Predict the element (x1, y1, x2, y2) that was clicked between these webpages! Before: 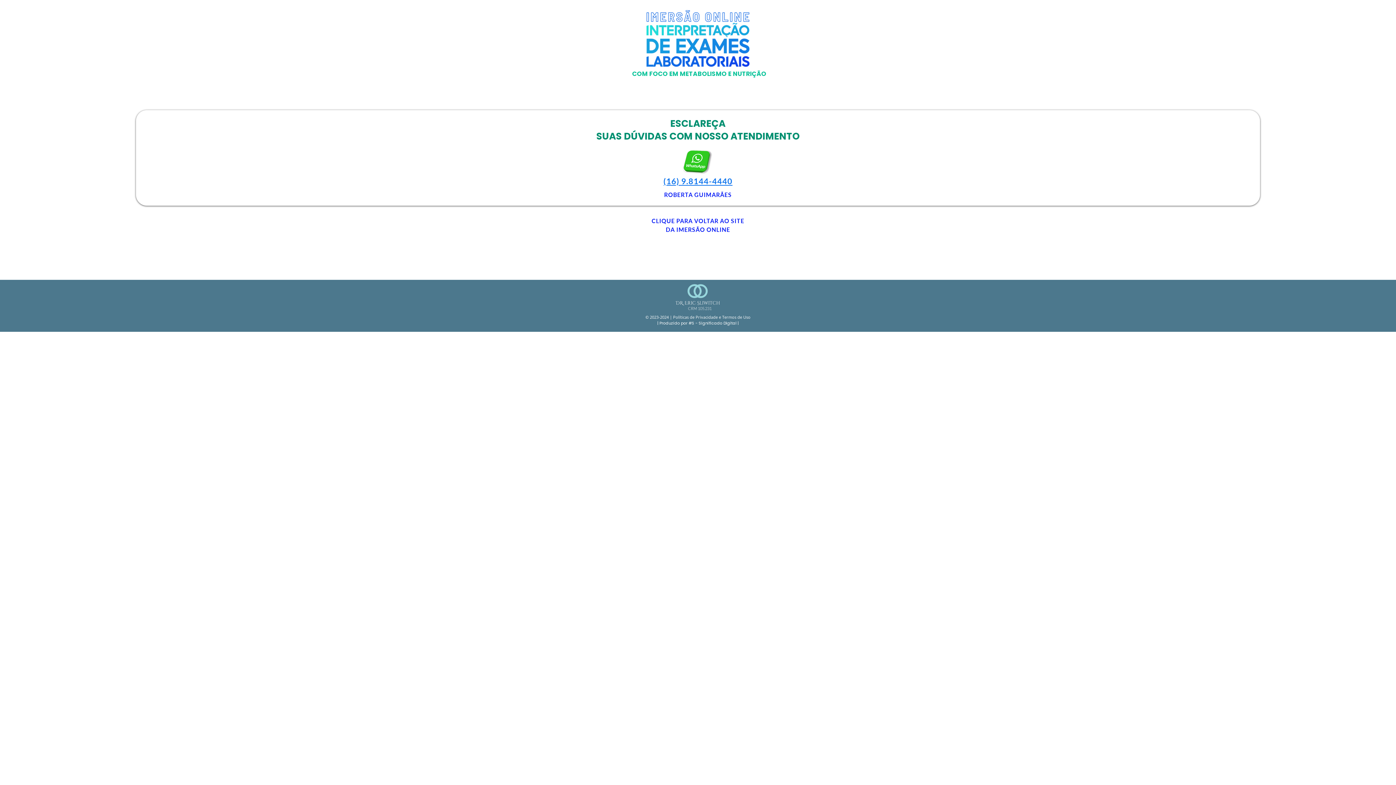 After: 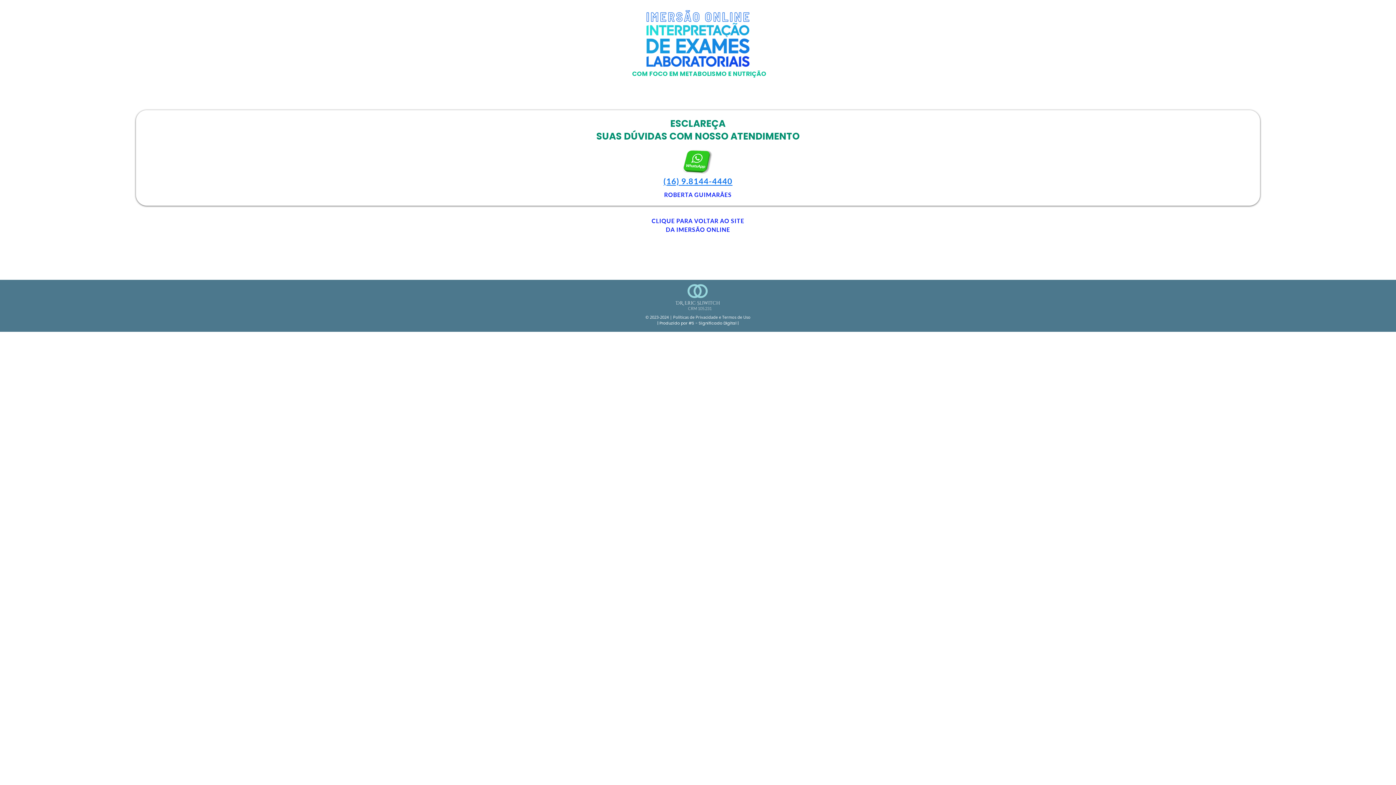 Action: bbox: (680, 147, 715, 175)